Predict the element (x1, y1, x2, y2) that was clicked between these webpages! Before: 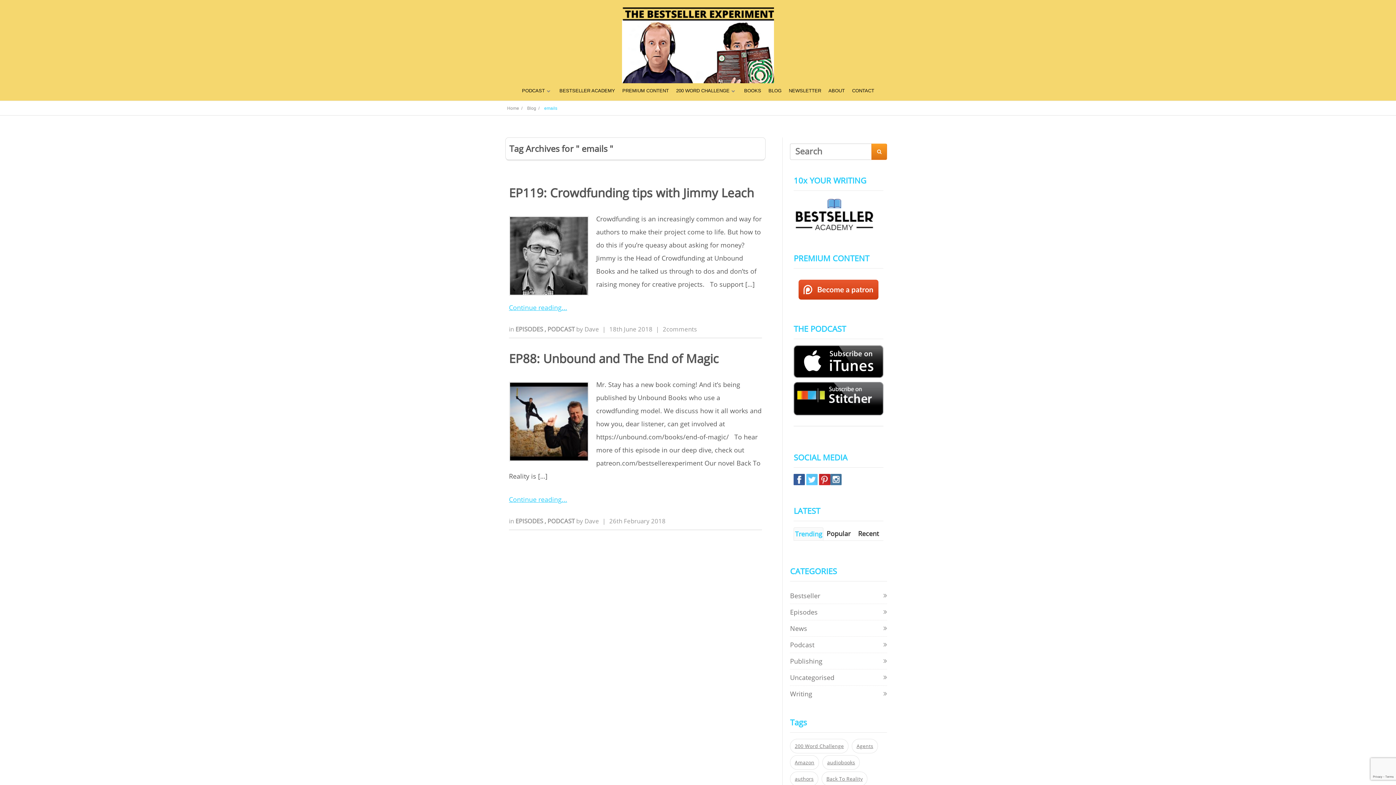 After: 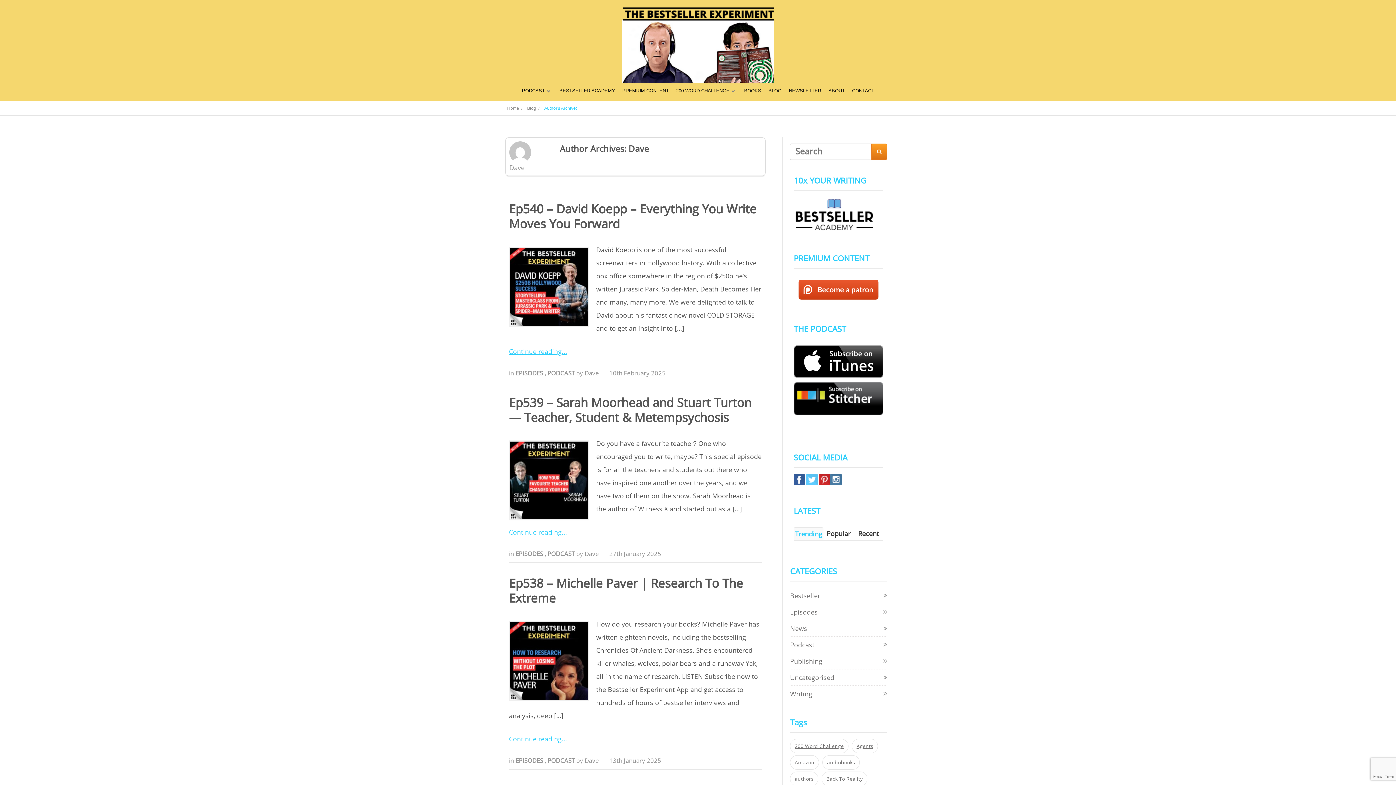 Action: bbox: (584, 325, 599, 333) label: Dave